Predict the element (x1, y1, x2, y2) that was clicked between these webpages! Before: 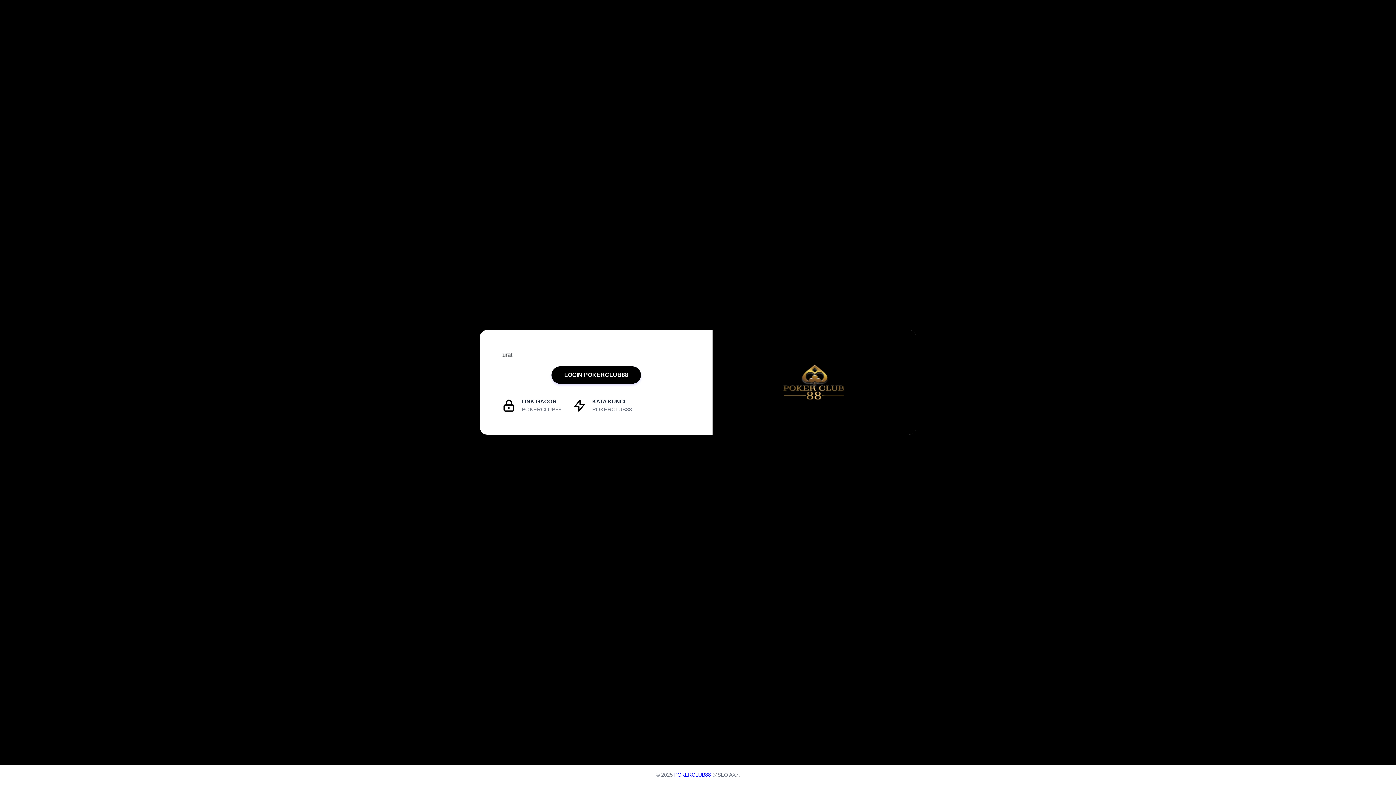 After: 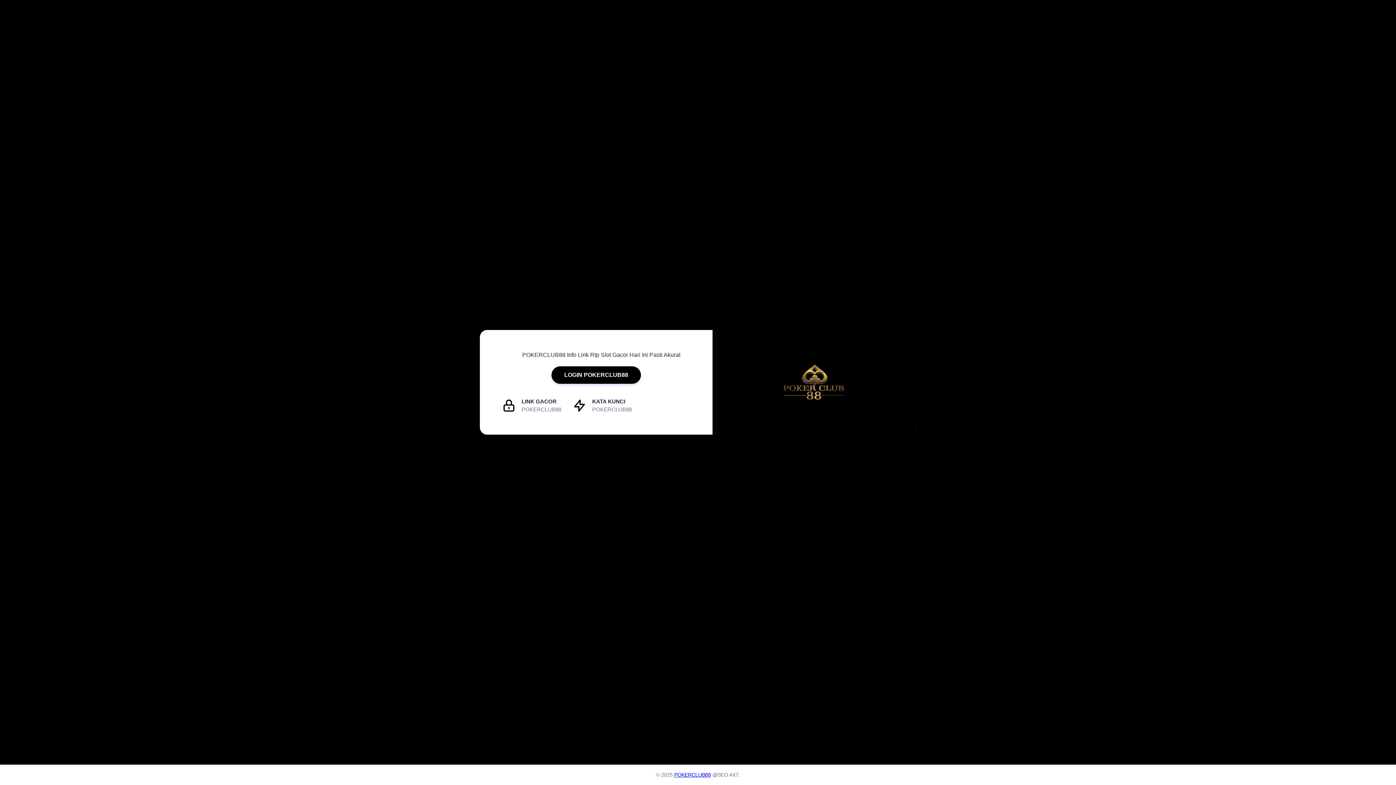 Action: label: POKERCLUB88 bbox: (674, 772, 711, 778)